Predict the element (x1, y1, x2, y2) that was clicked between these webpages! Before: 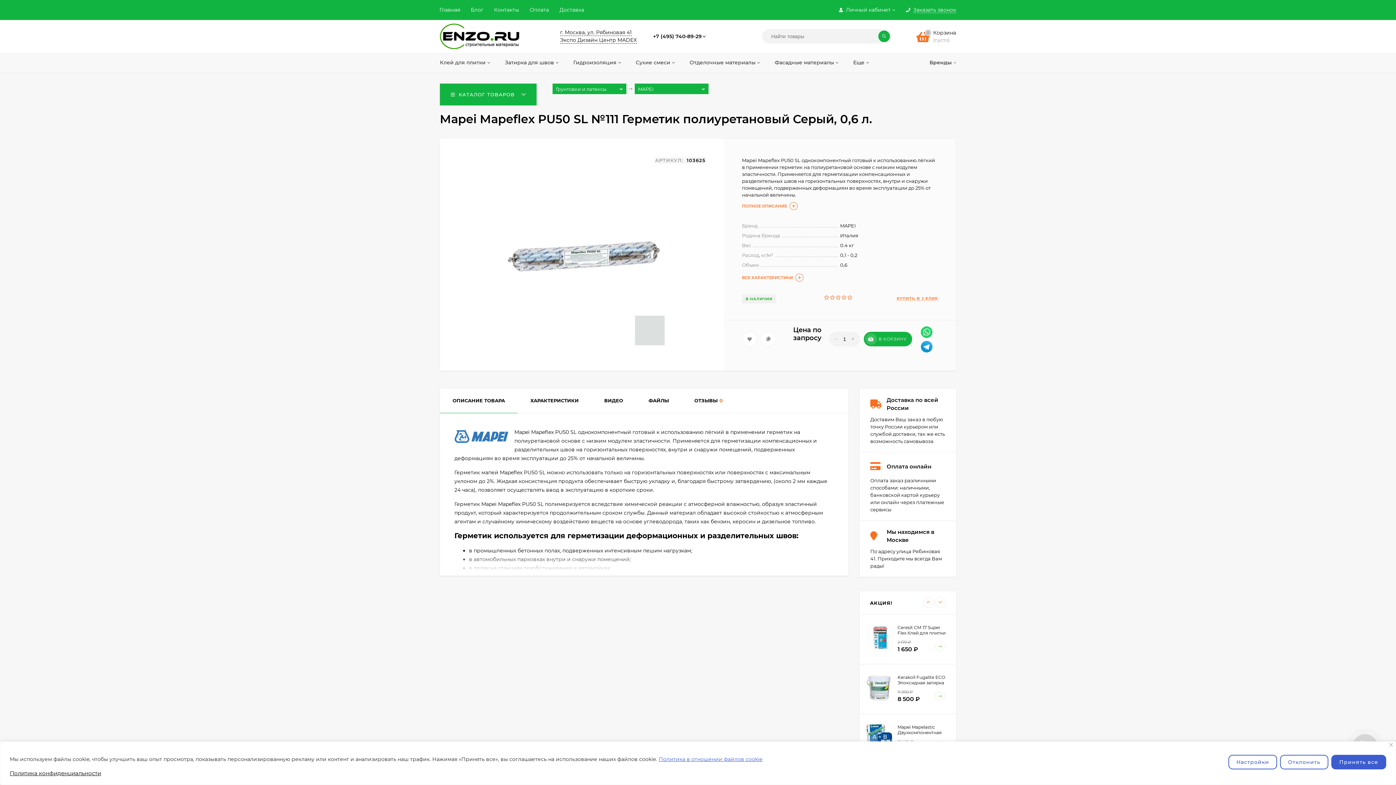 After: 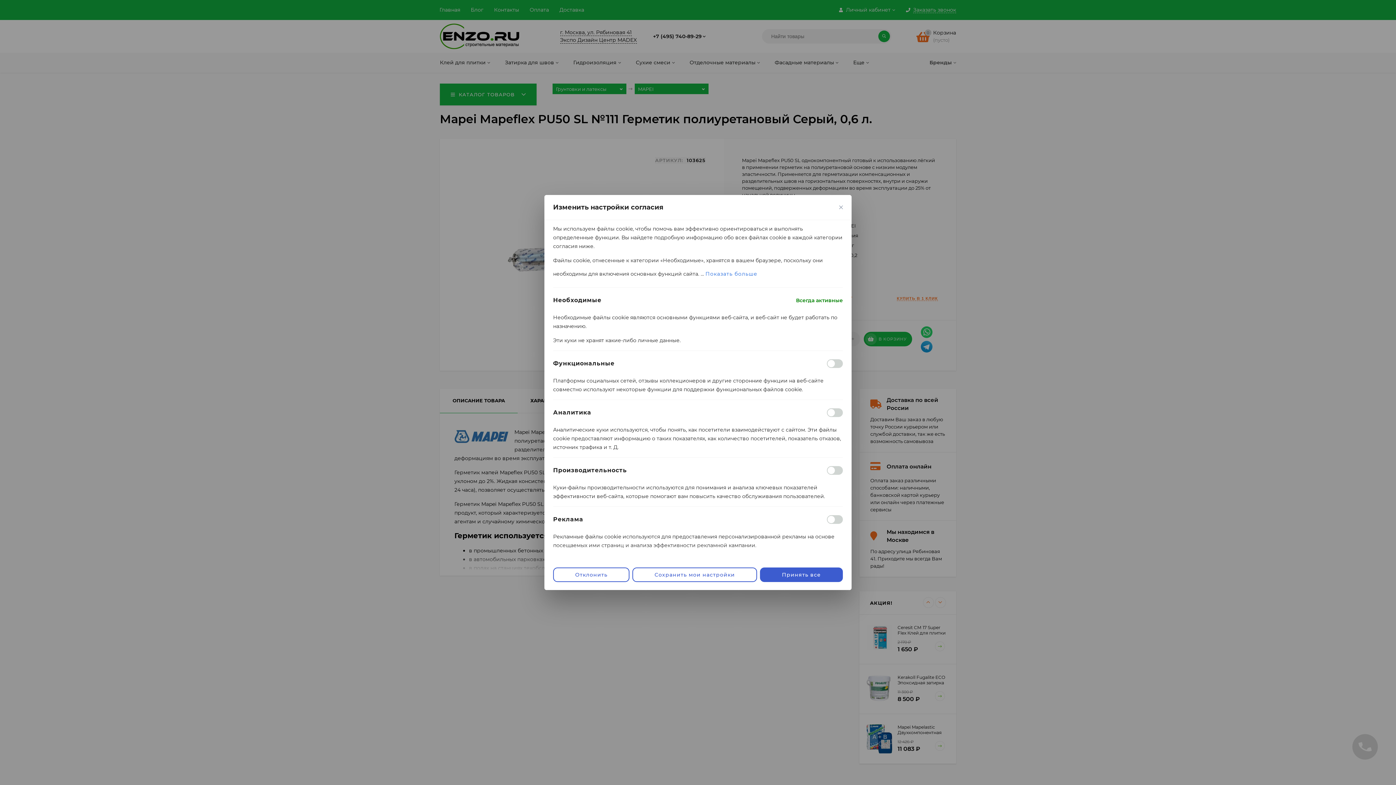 Action: bbox: (1228, 755, 1277, 769) label: Настроить